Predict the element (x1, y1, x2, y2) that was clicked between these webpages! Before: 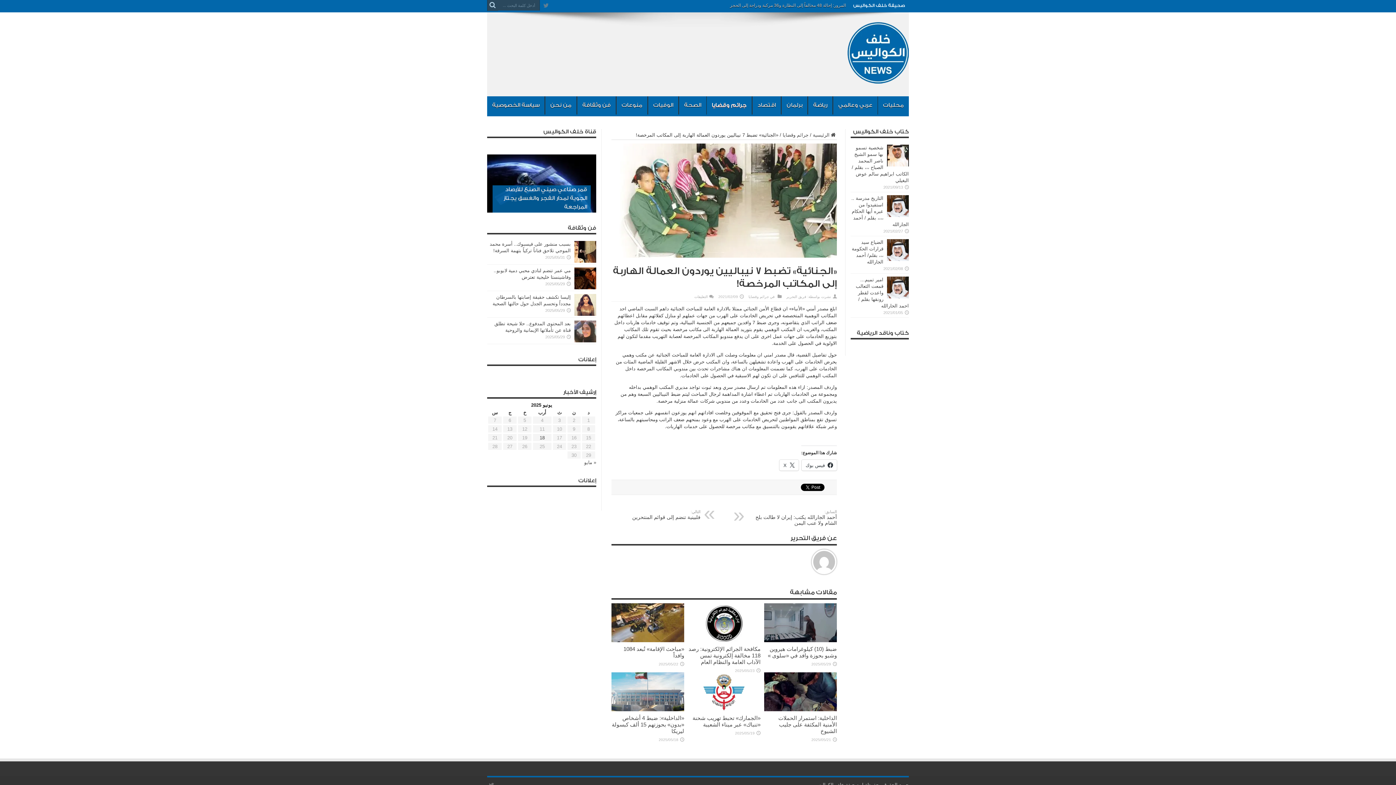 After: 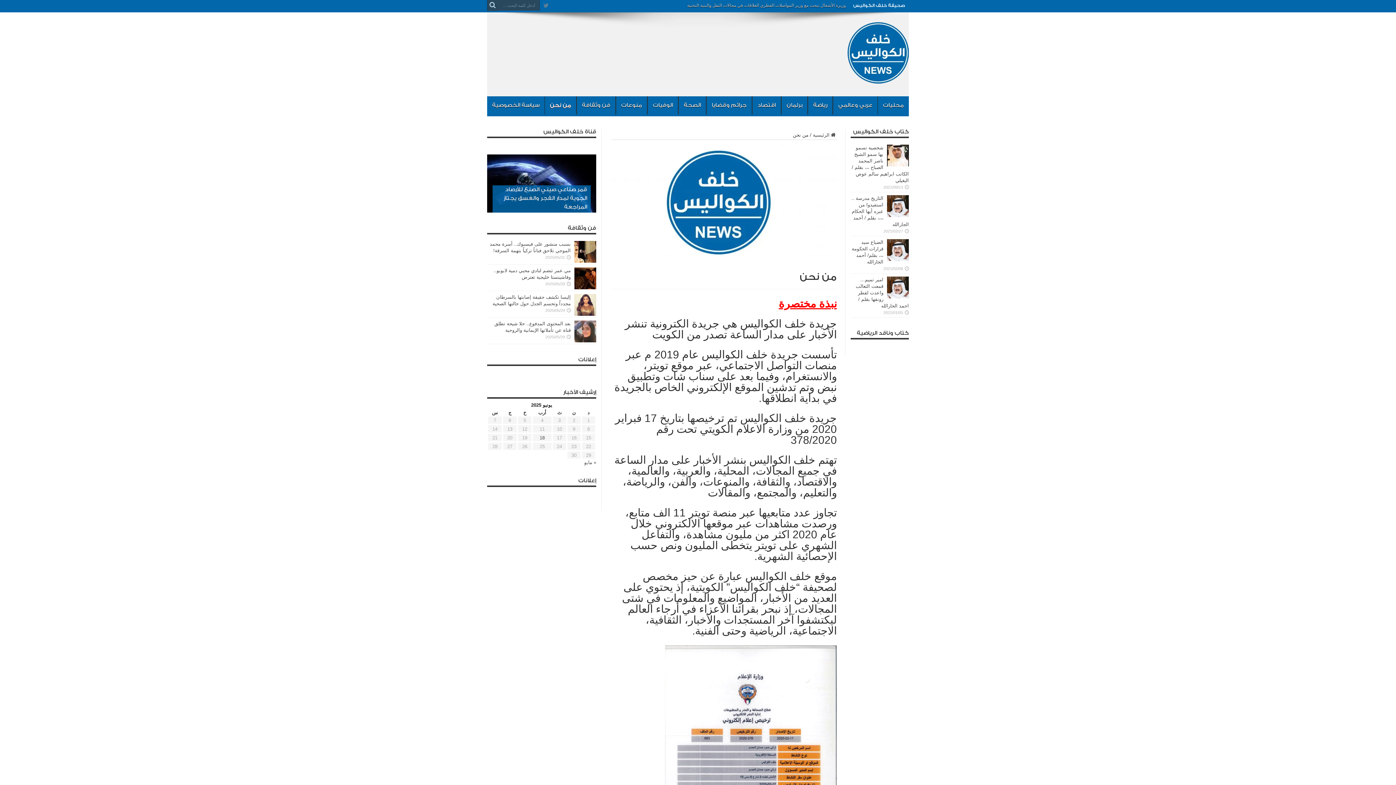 Action: bbox: (545, 96, 576, 114) label: من نحن